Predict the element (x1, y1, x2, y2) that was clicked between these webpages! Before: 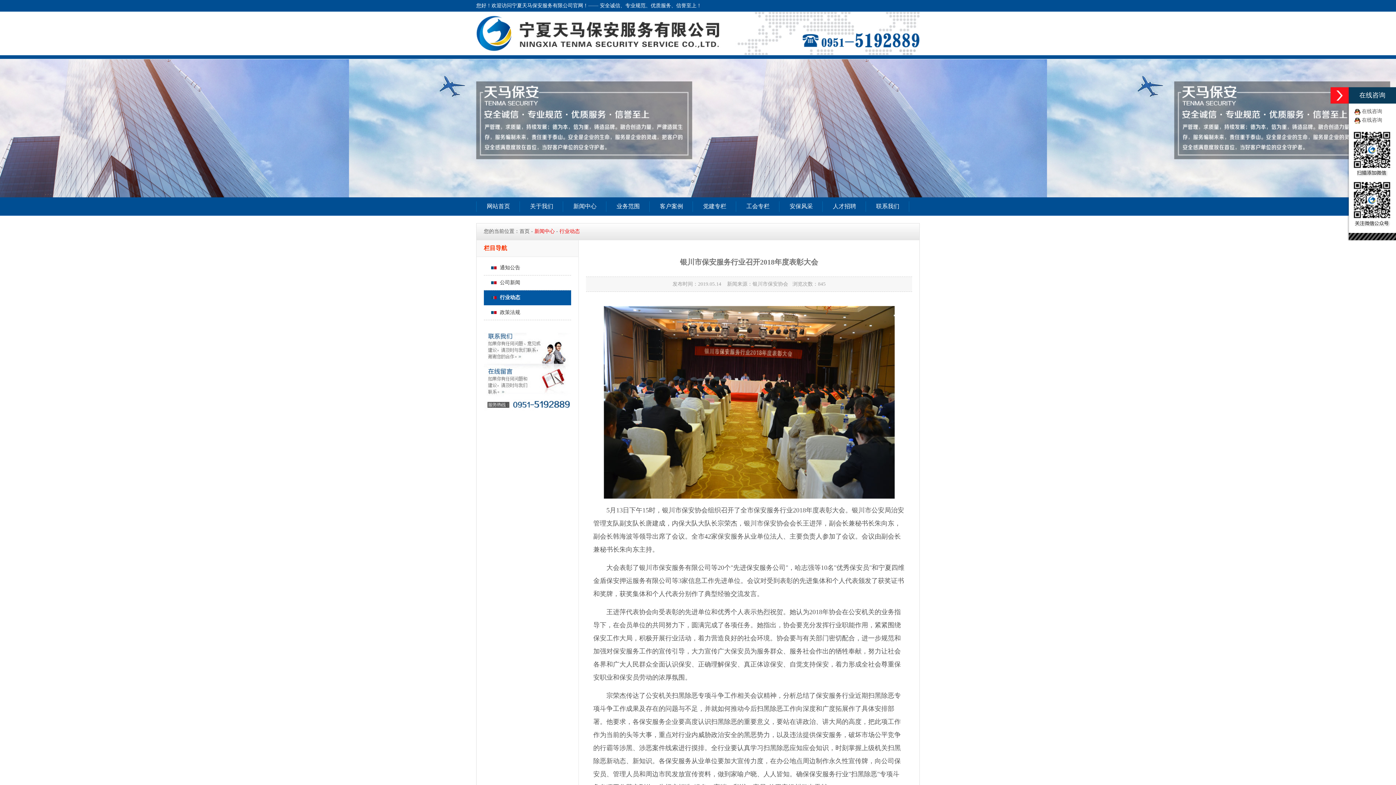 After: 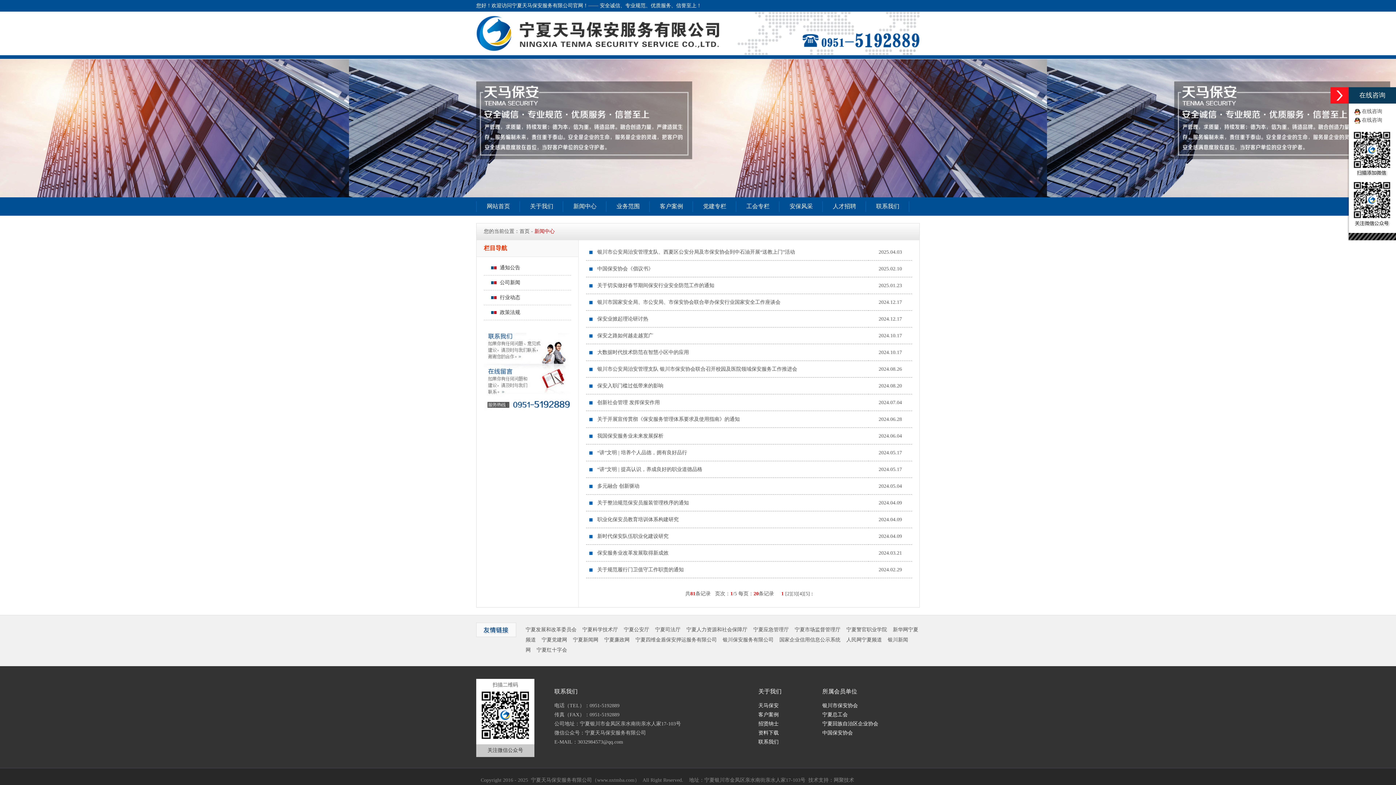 Action: label: 新闻中心 bbox: (563, 197, 606, 215)